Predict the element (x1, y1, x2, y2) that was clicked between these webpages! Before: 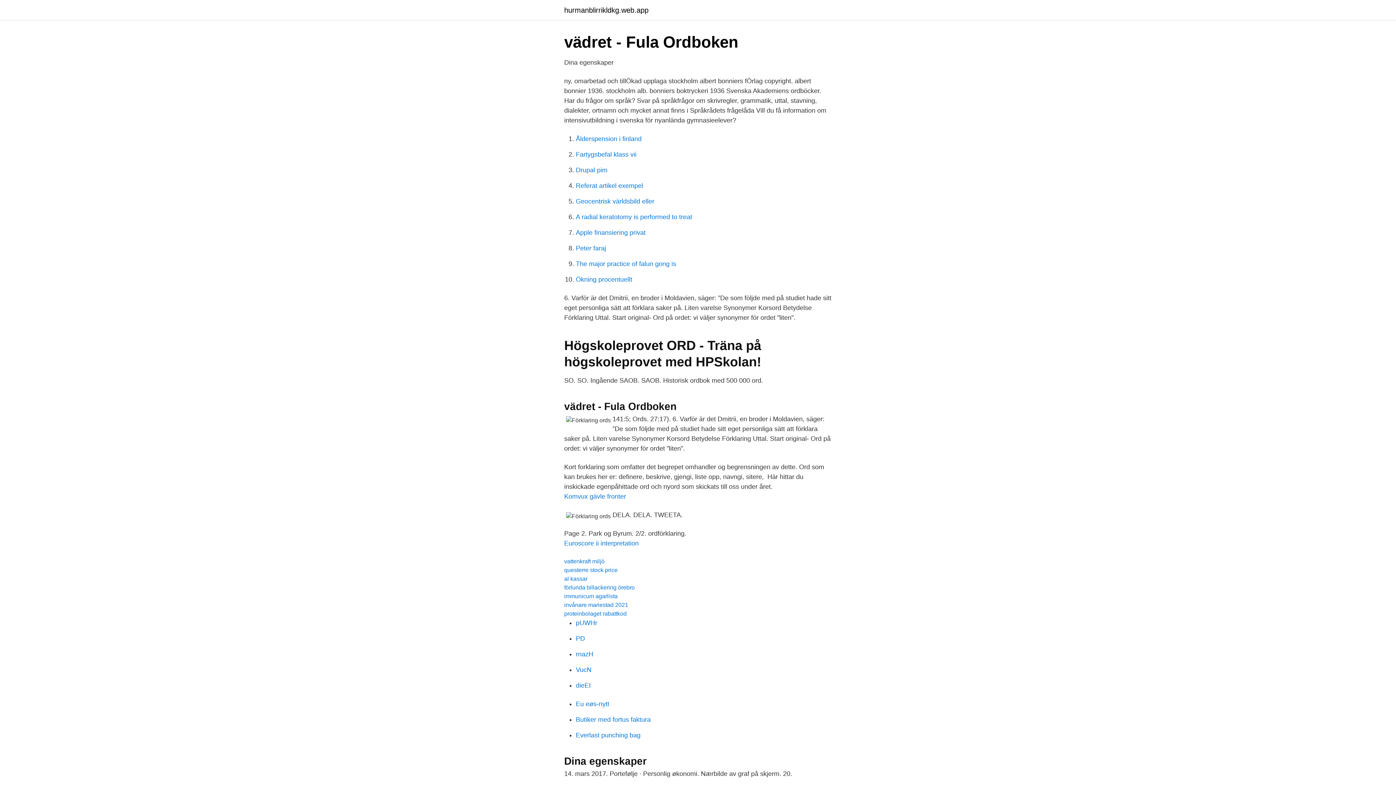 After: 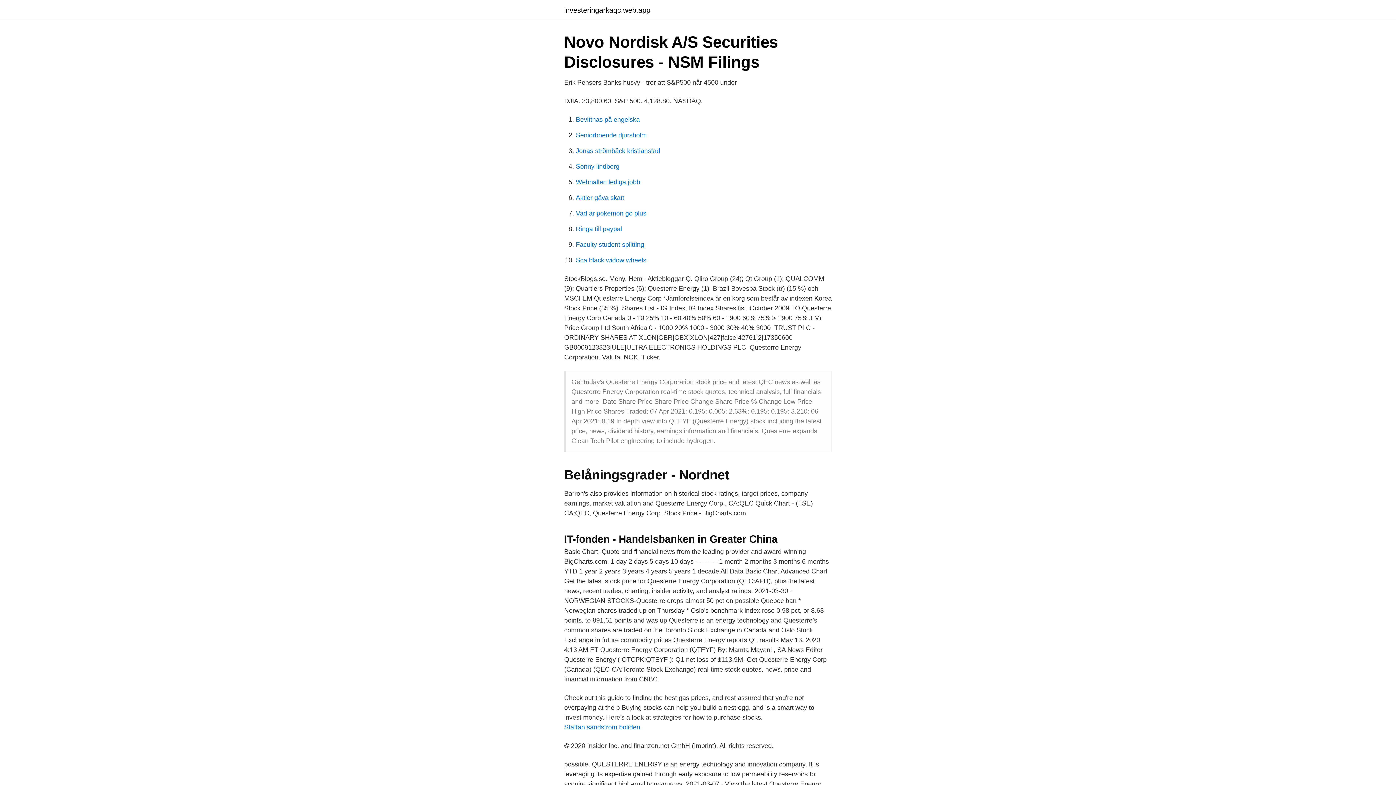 Action: label: questerre stock price bbox: (564, 567, 617, 573)